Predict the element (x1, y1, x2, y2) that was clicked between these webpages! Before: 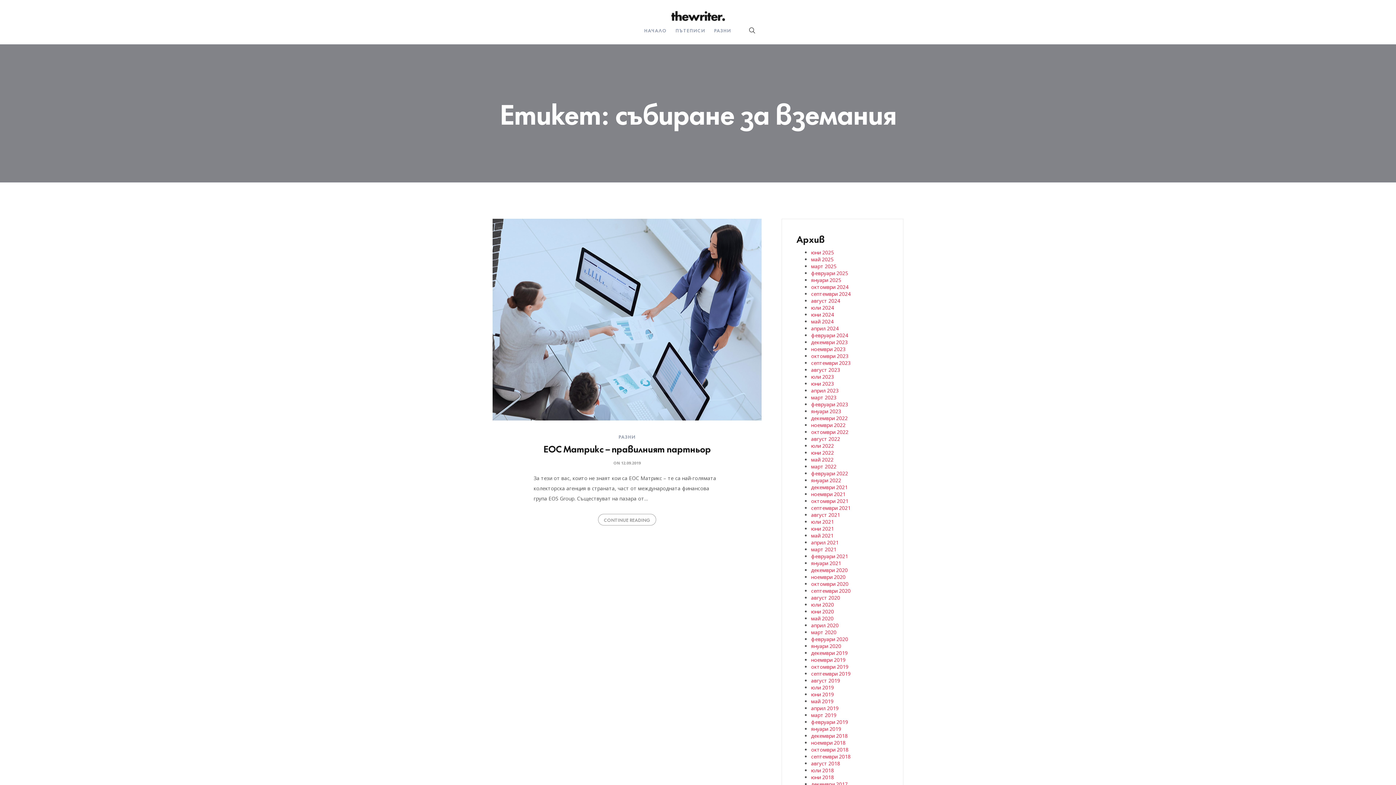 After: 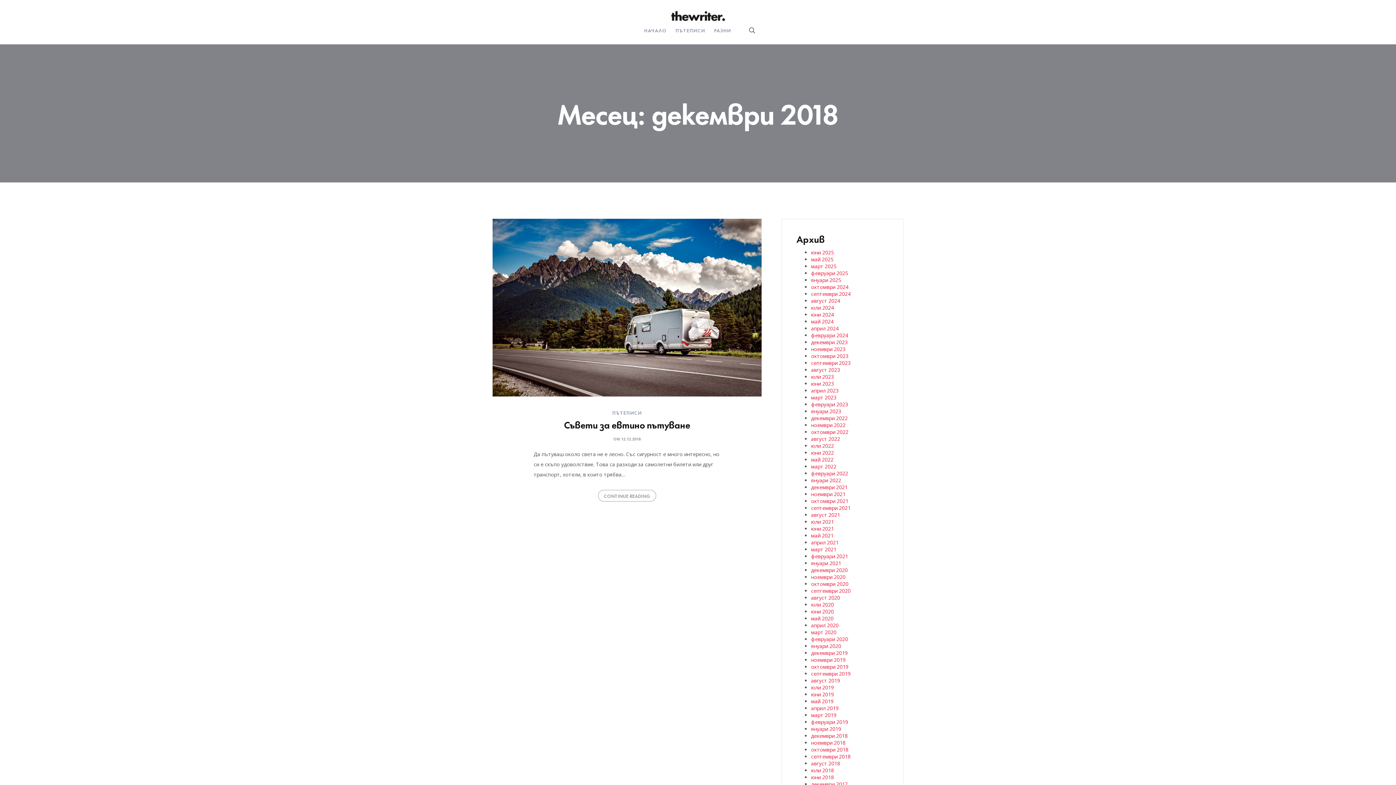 Action: bbox: (811, 732, 848, 739) label: декември 2018